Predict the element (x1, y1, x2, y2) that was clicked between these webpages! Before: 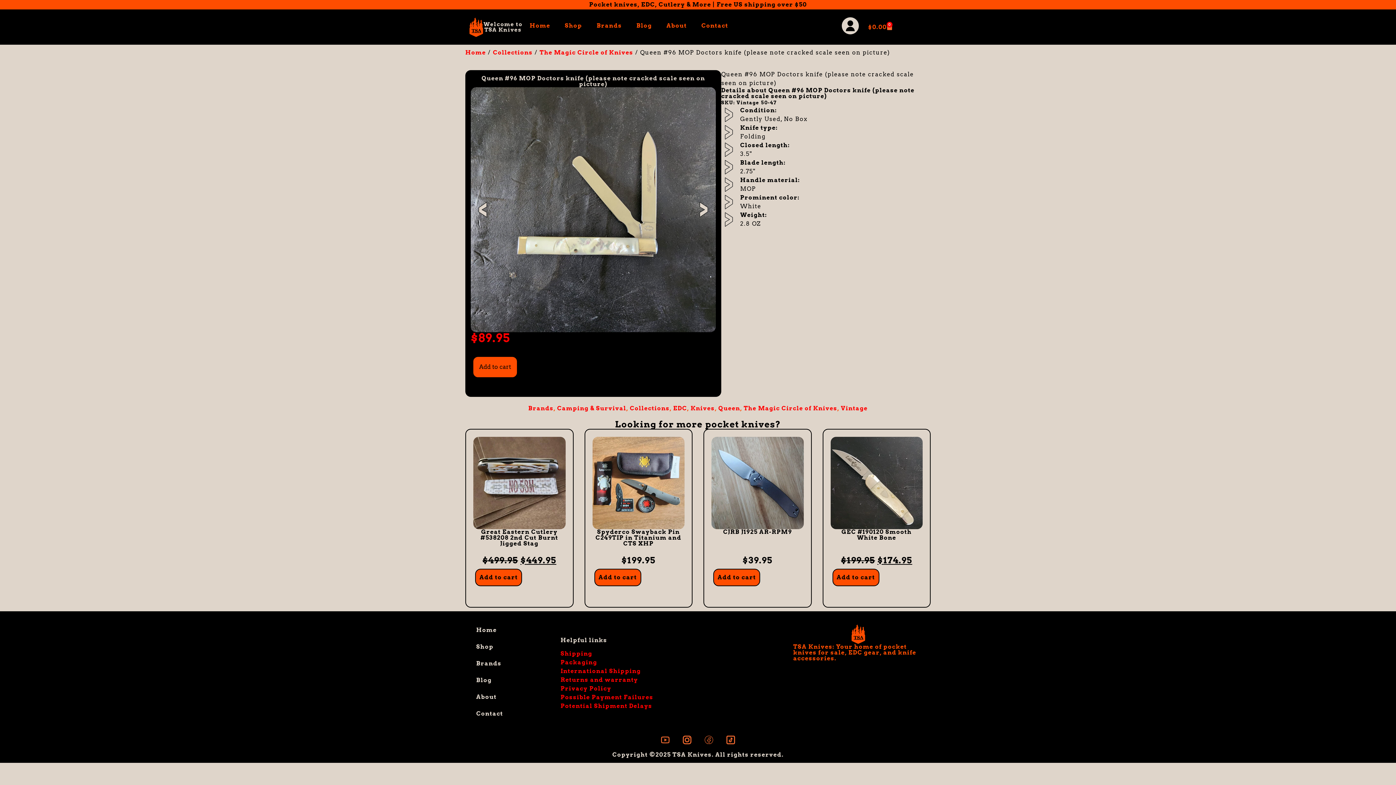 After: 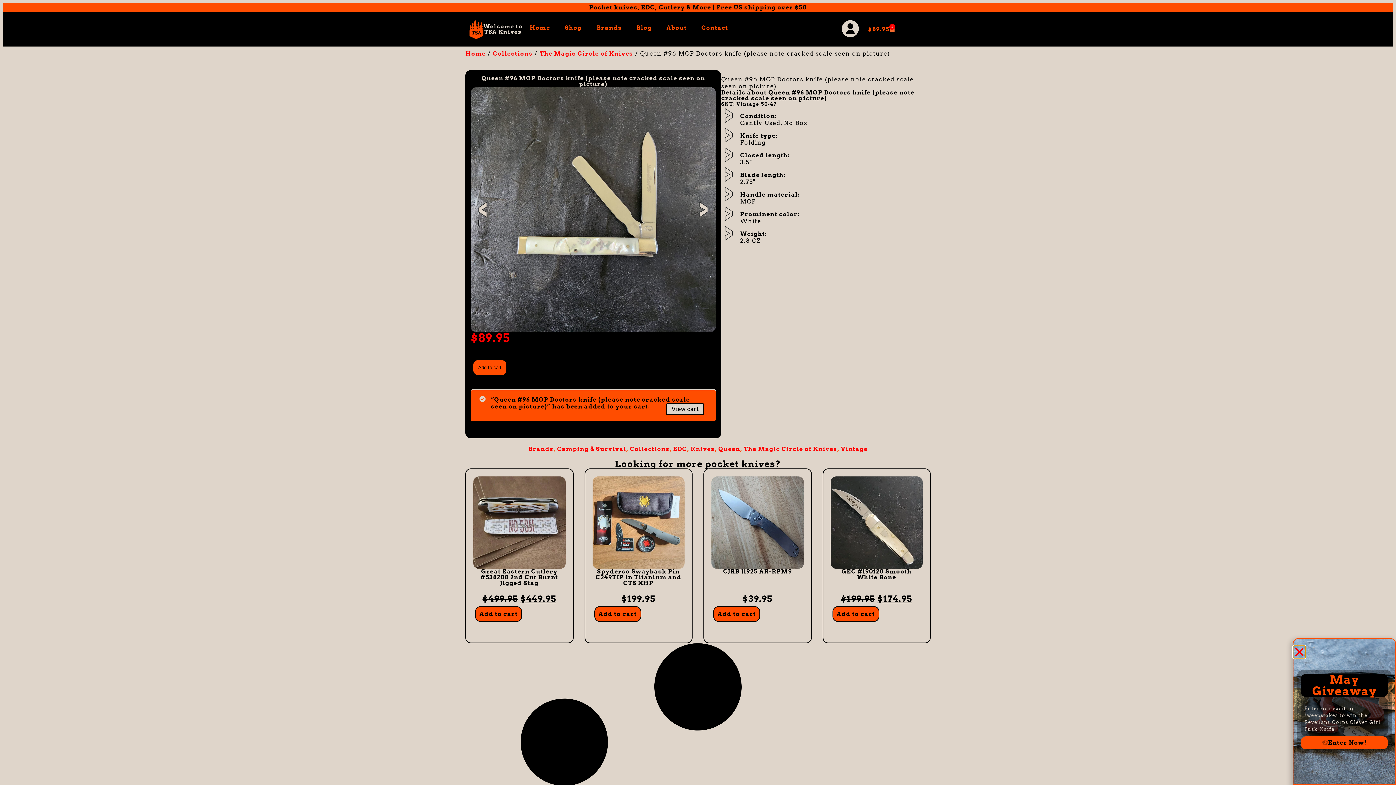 Action: label: Add to cart bbox: (472, 356, 517, 378)